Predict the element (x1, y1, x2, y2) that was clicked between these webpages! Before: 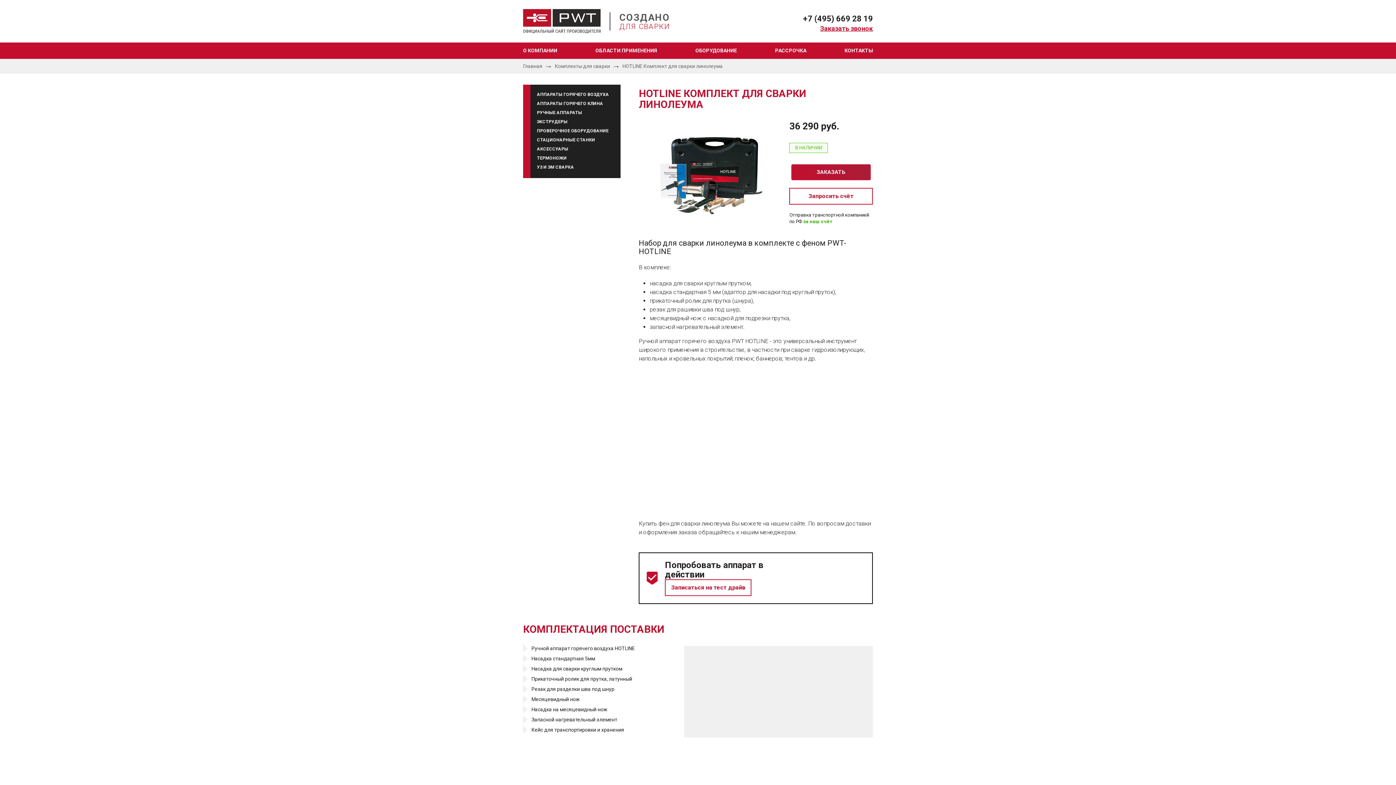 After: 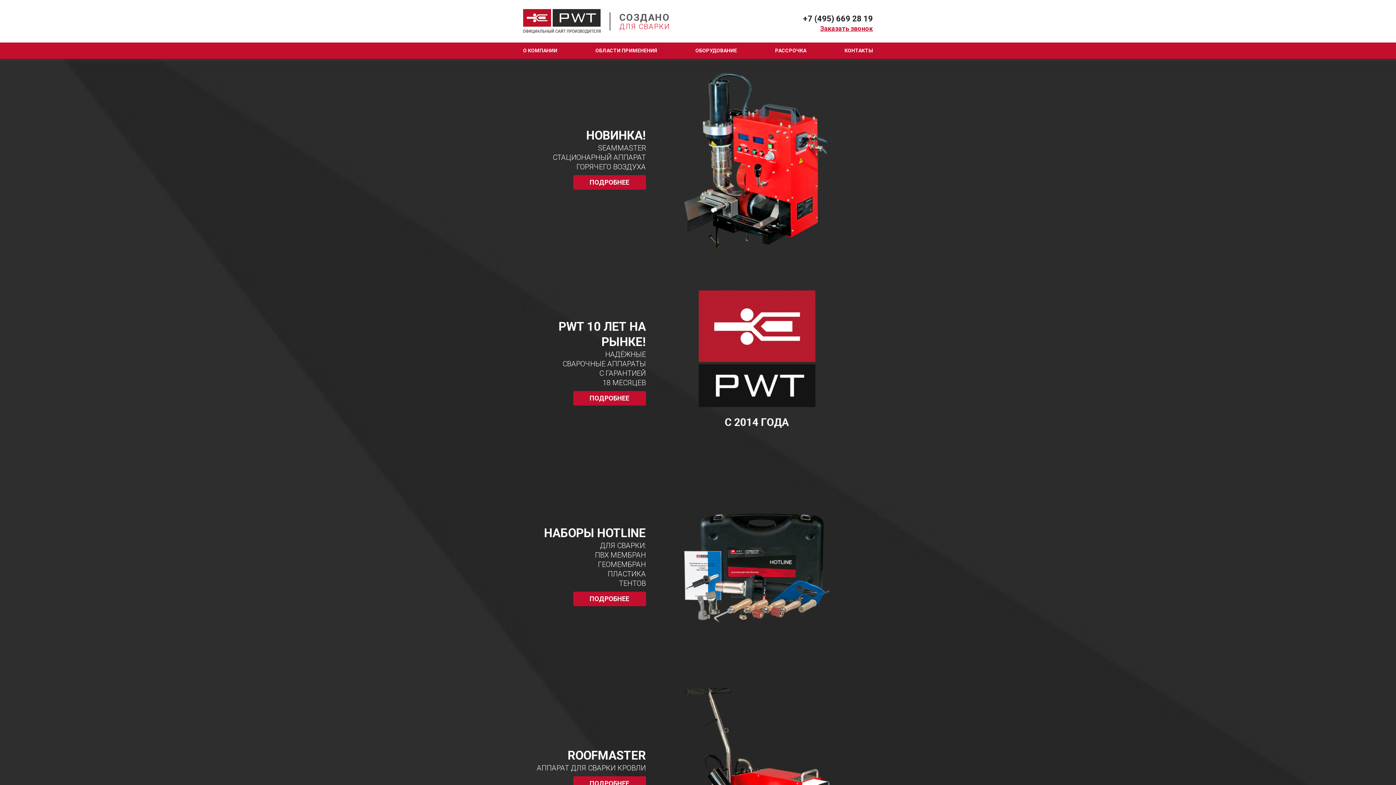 Action: bbox: (523, 9, 600, 33)